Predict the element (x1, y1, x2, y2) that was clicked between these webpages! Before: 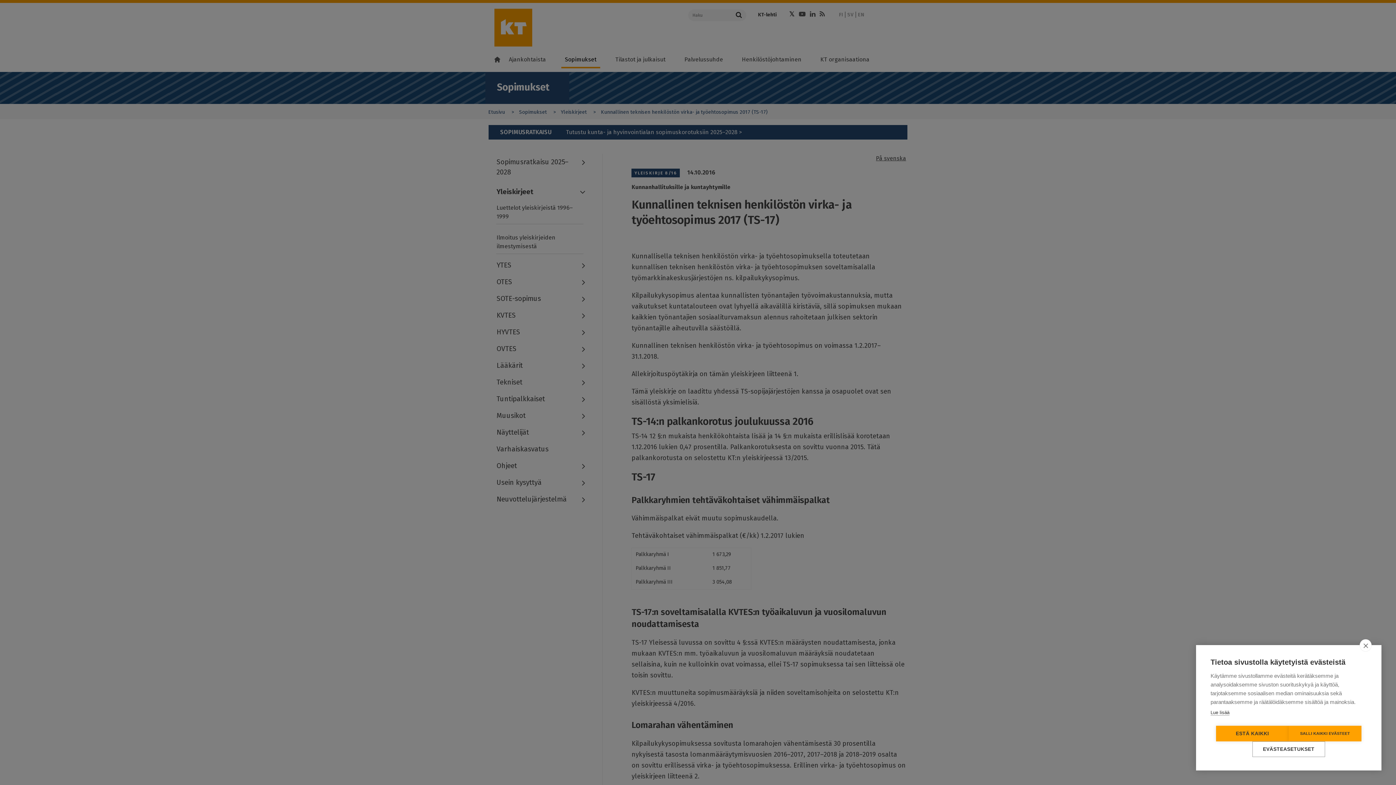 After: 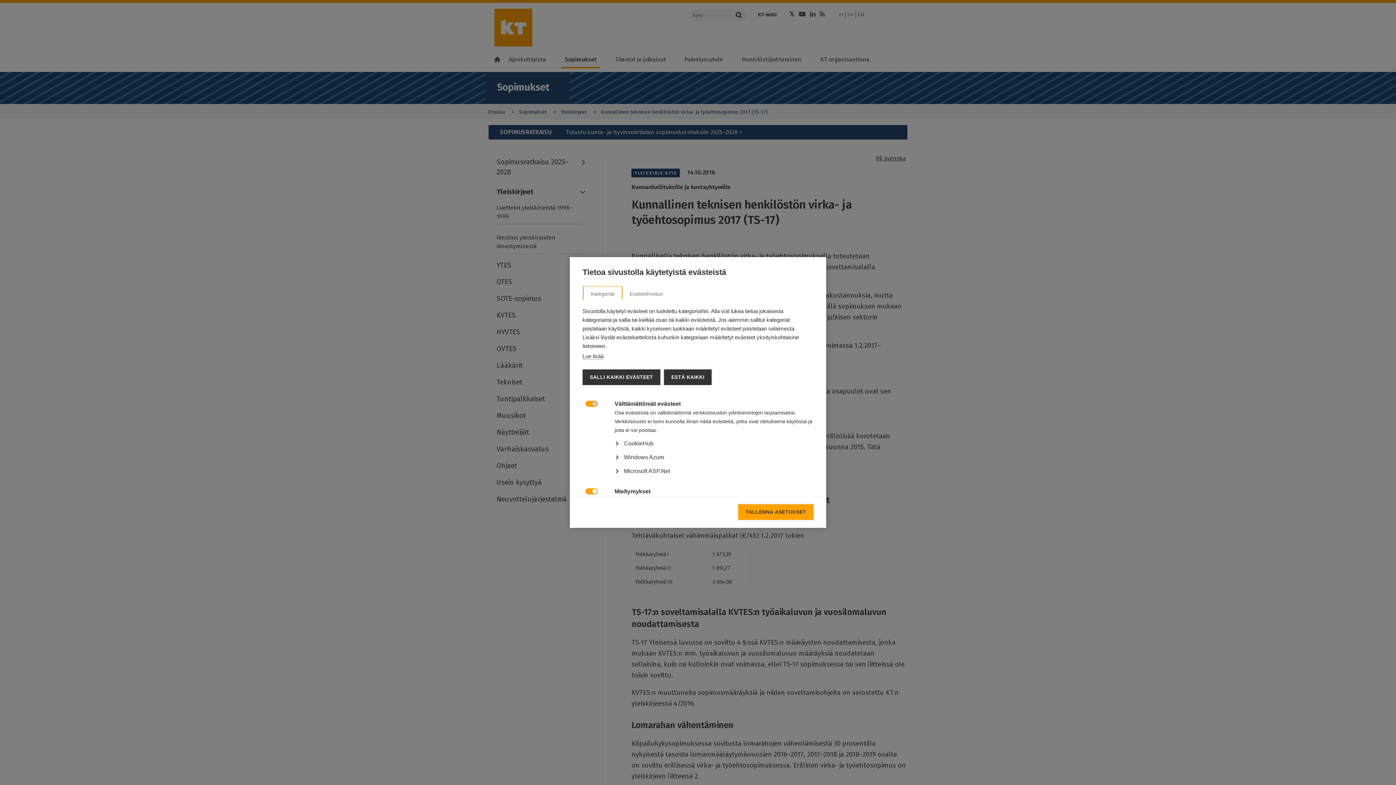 Action: label: EVÄSTEASETUKSET bbox: (1252, 741, 1325, 757)